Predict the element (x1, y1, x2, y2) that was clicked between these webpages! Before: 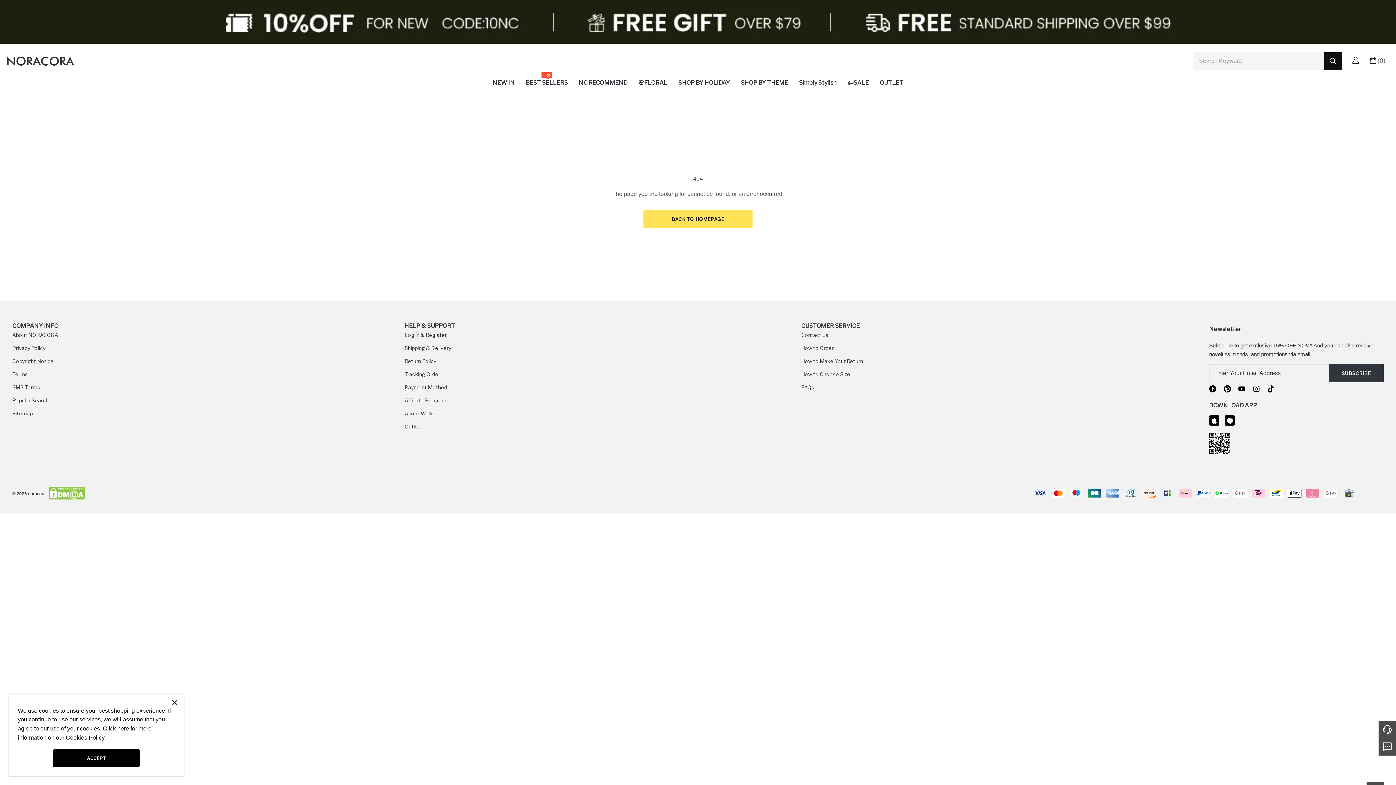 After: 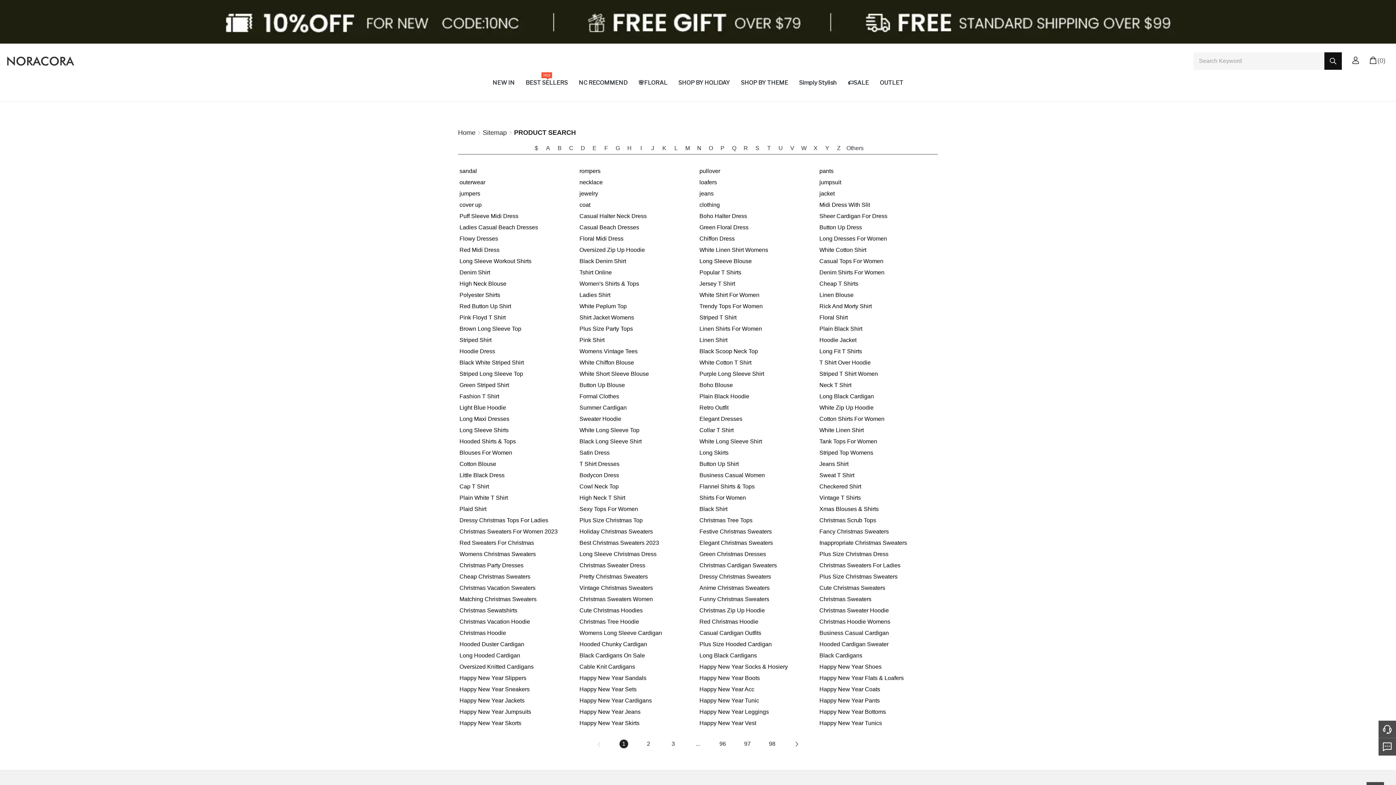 Action: bbox: (12, 397, 48, 403) label: Popular Search